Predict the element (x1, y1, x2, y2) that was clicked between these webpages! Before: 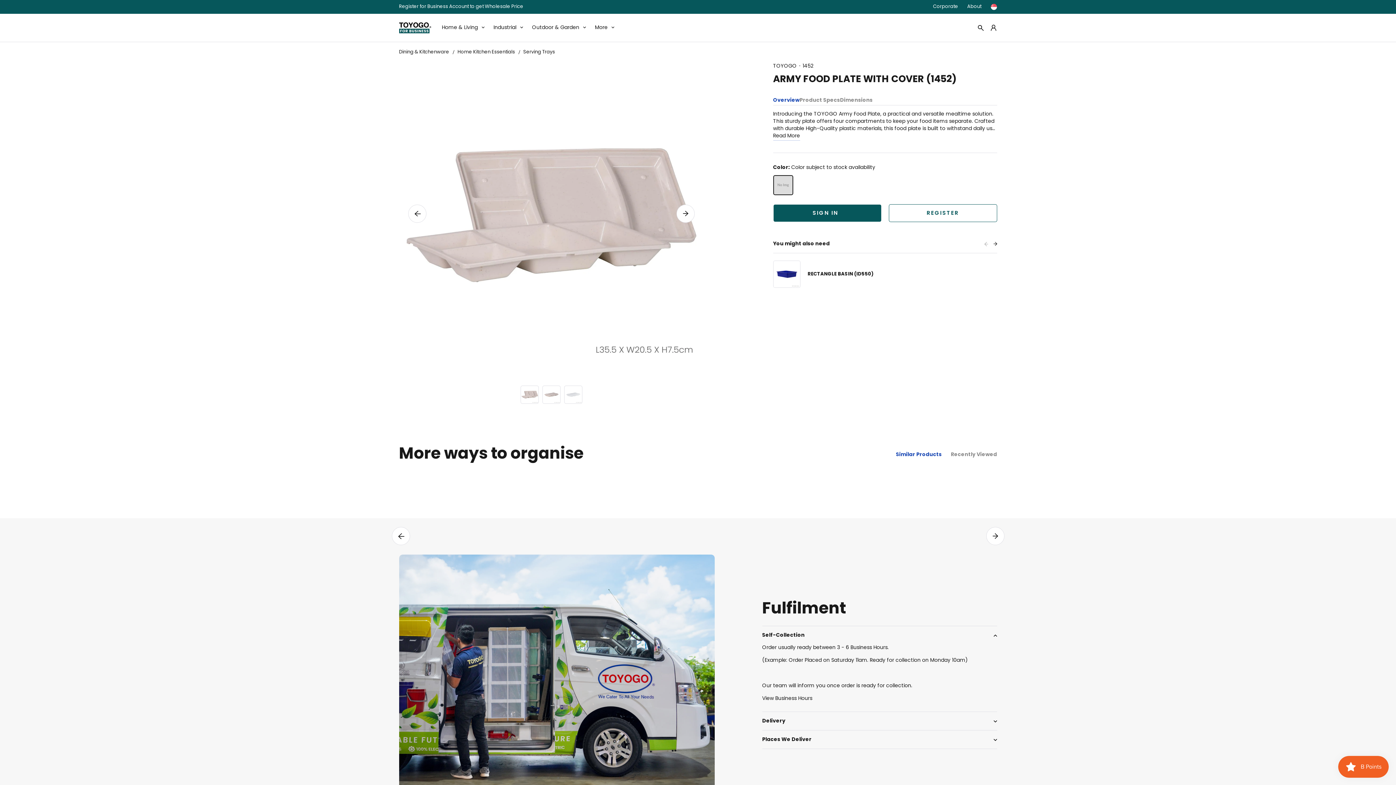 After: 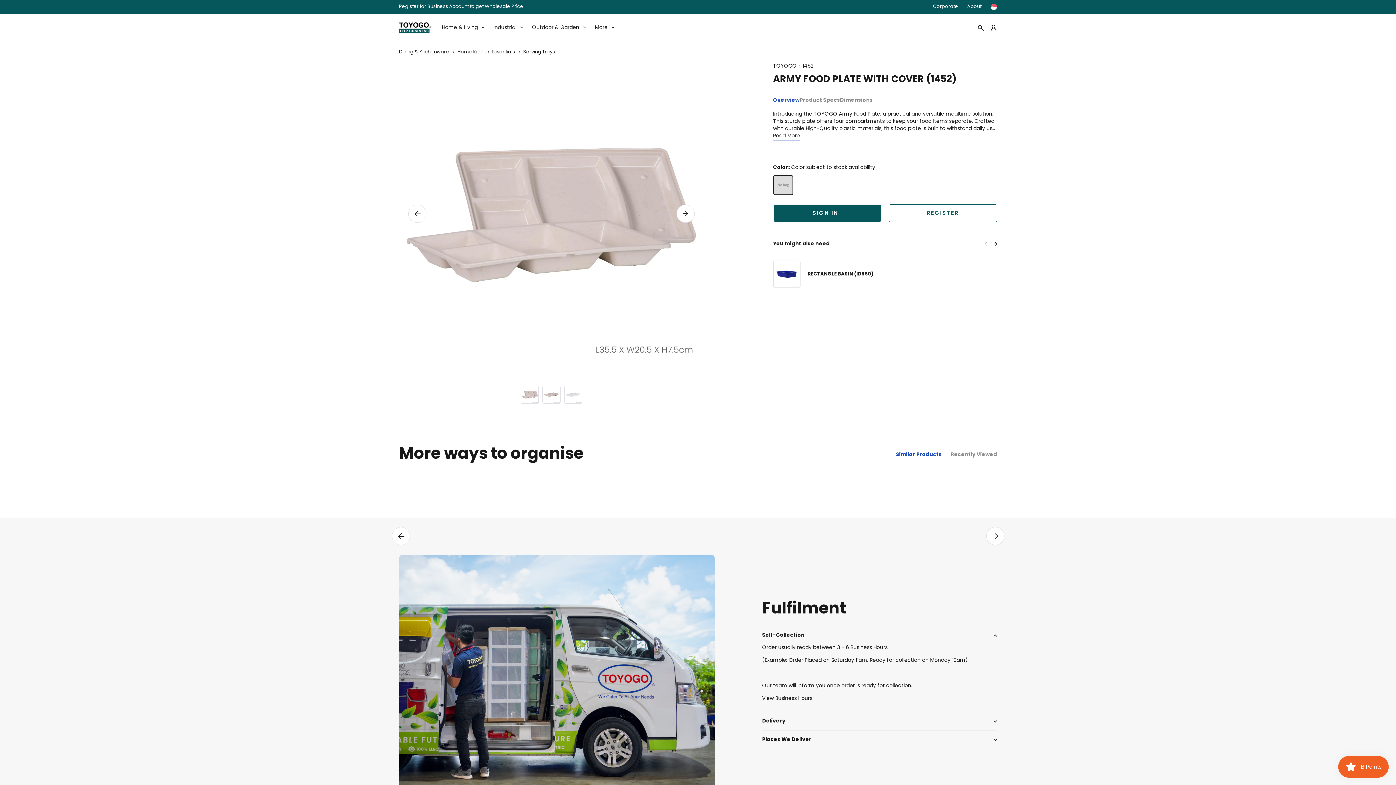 Action: bbox: (520, 385, 538, 404)